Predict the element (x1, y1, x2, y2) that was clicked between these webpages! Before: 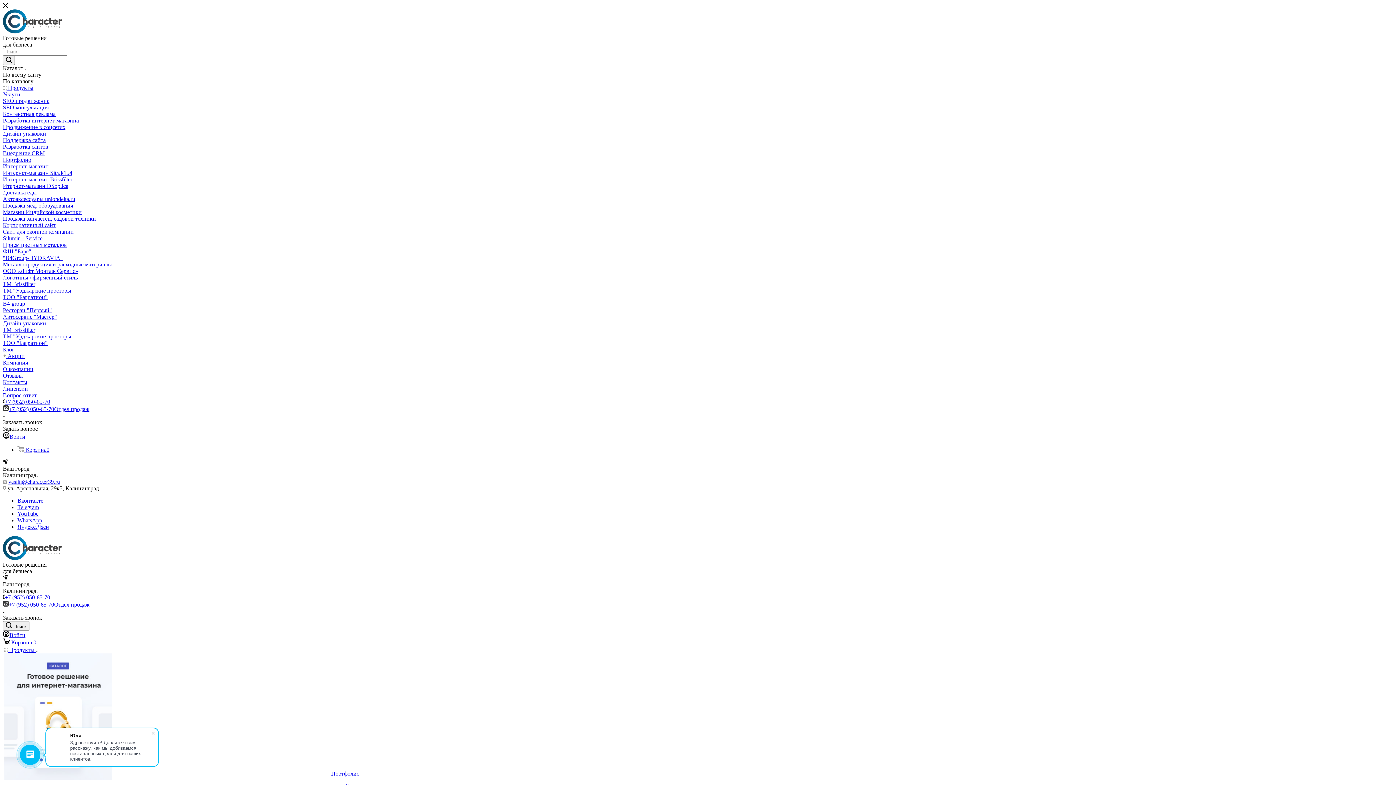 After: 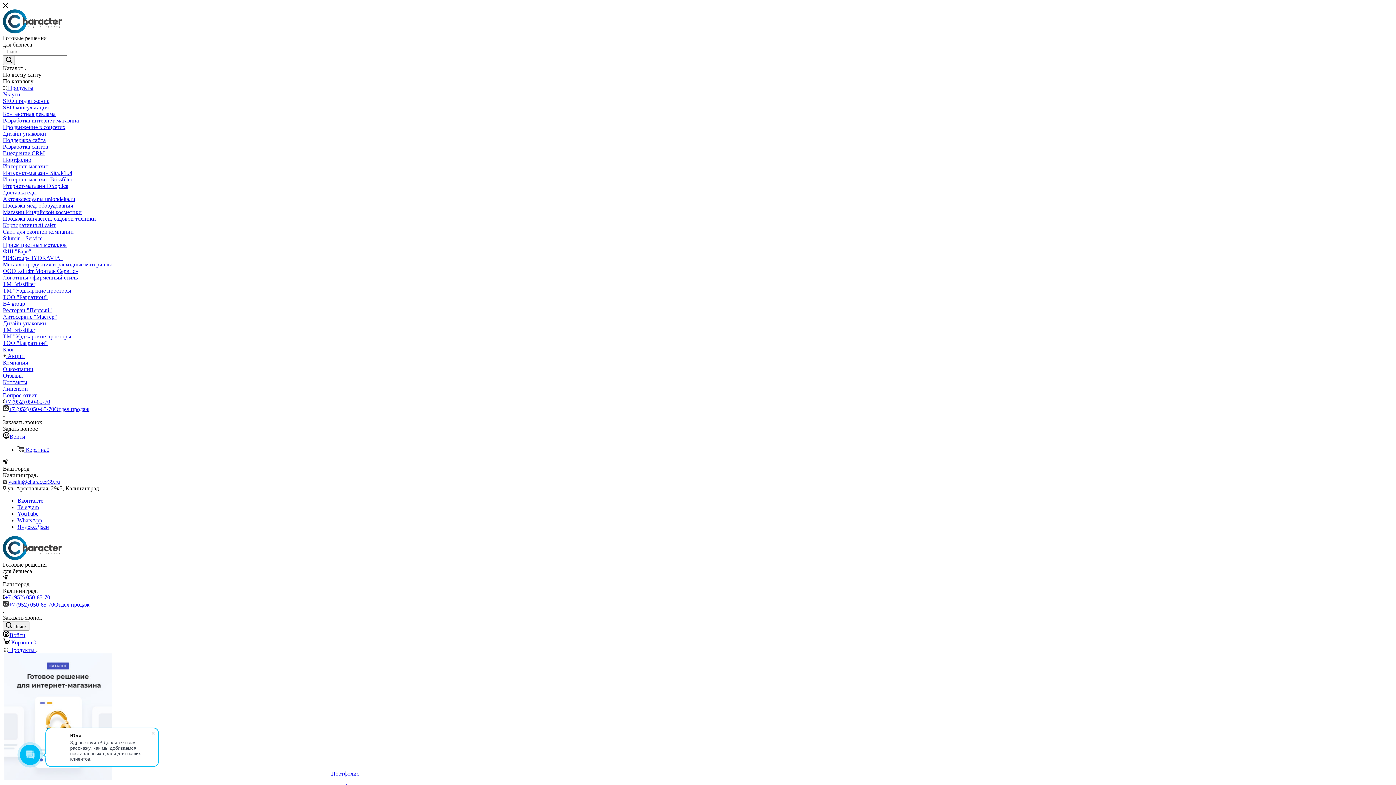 Action: bbox: (2, 169, 72, 176) label: Интернет-магазин Sitrak154